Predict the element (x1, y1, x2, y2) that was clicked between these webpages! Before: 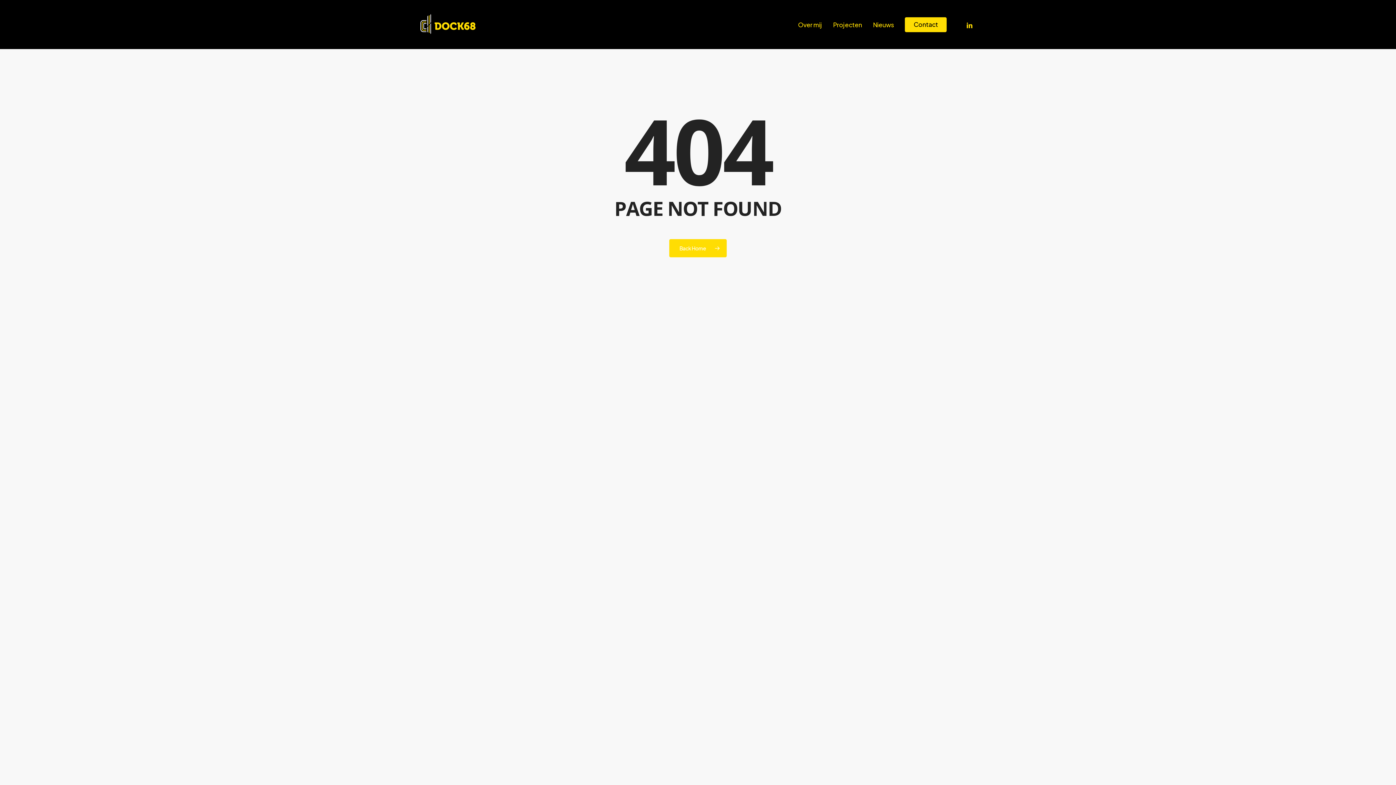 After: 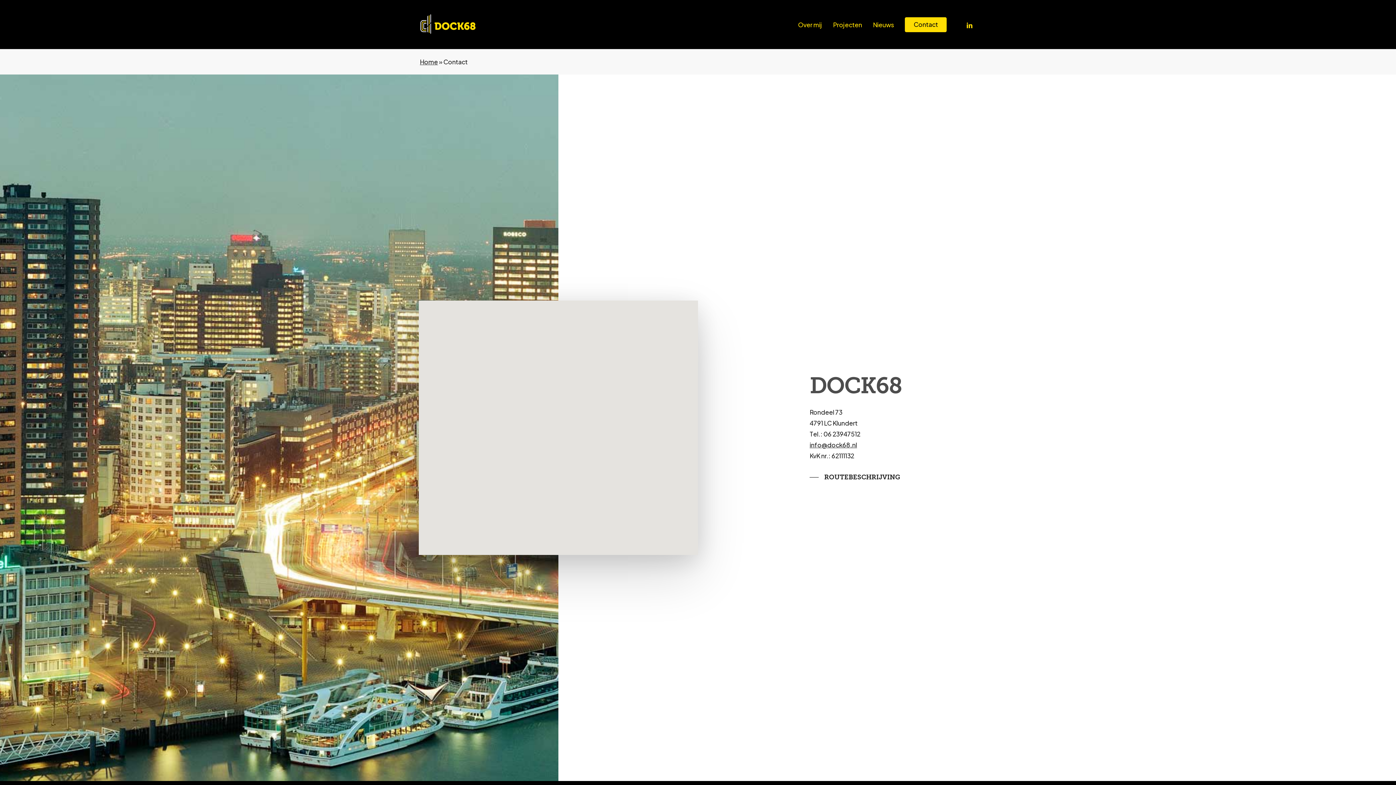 Action: label: Contact bbox: (905, 17, 946, 32)